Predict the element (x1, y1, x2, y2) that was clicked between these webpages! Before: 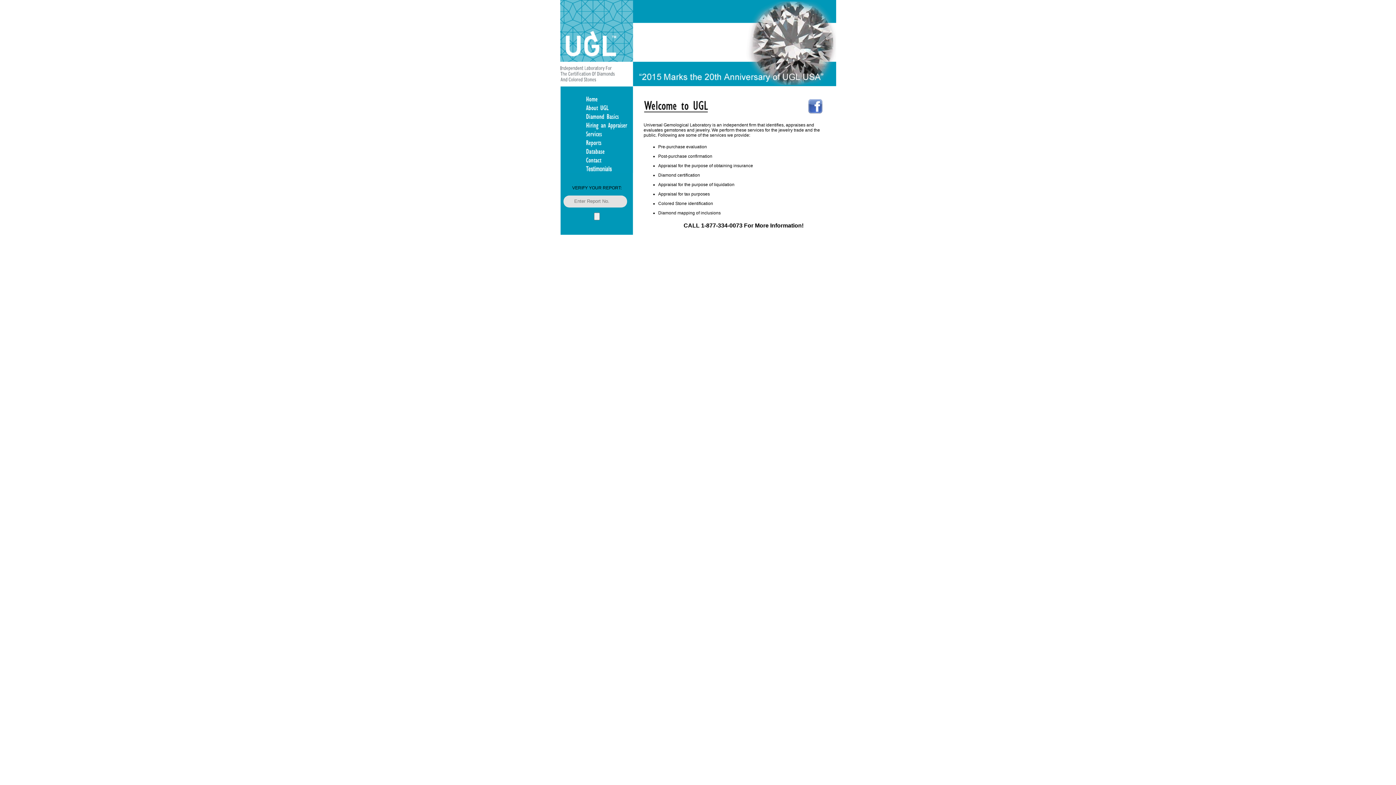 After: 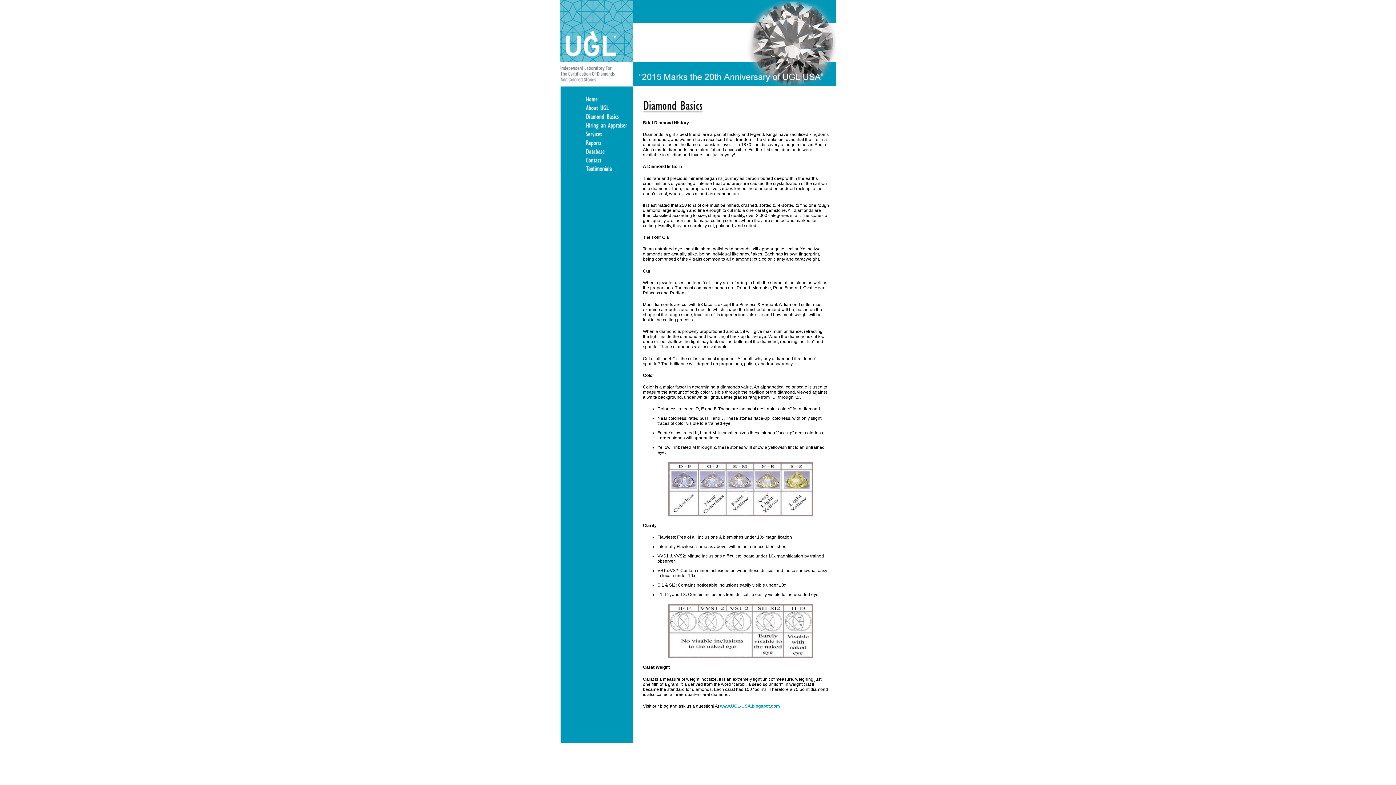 Action: bbox: (559, 116, 632, 121)